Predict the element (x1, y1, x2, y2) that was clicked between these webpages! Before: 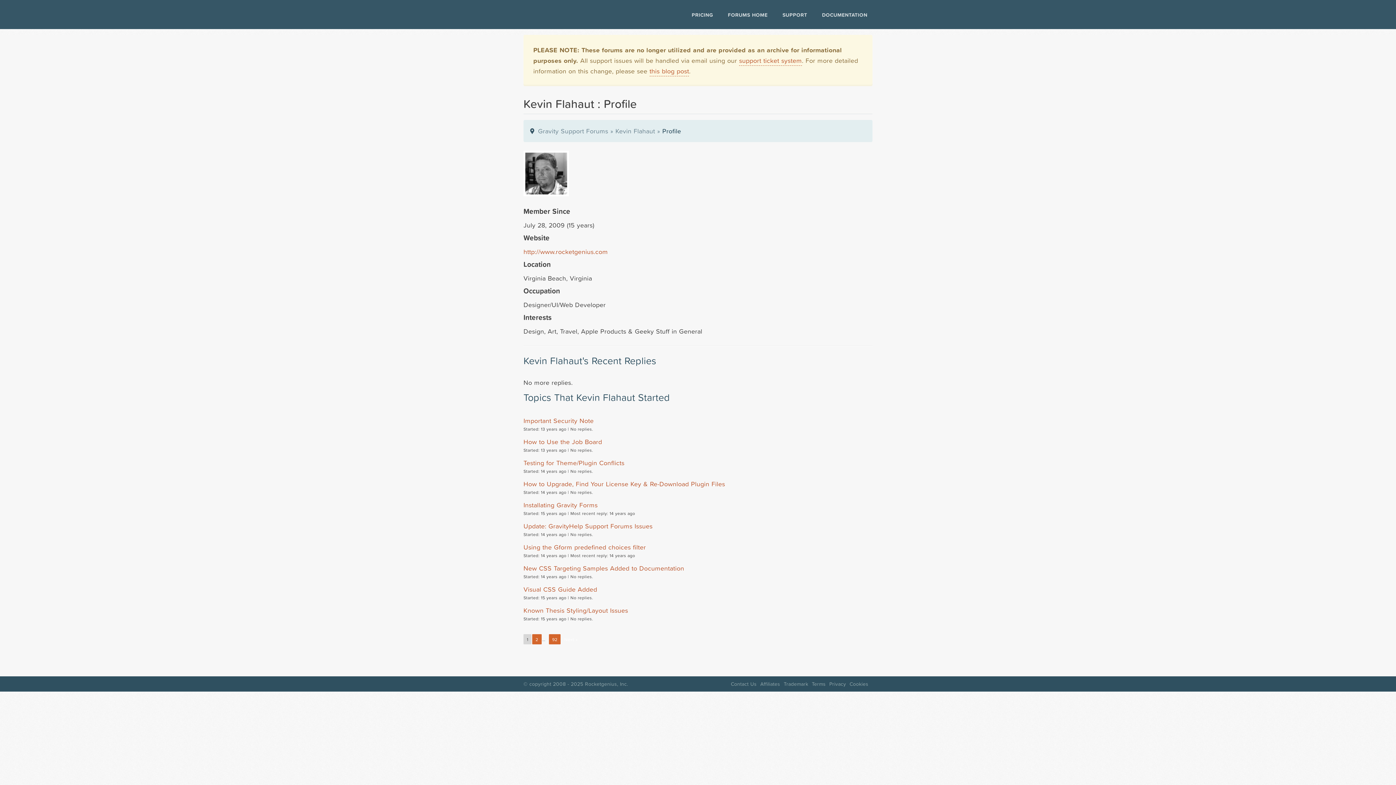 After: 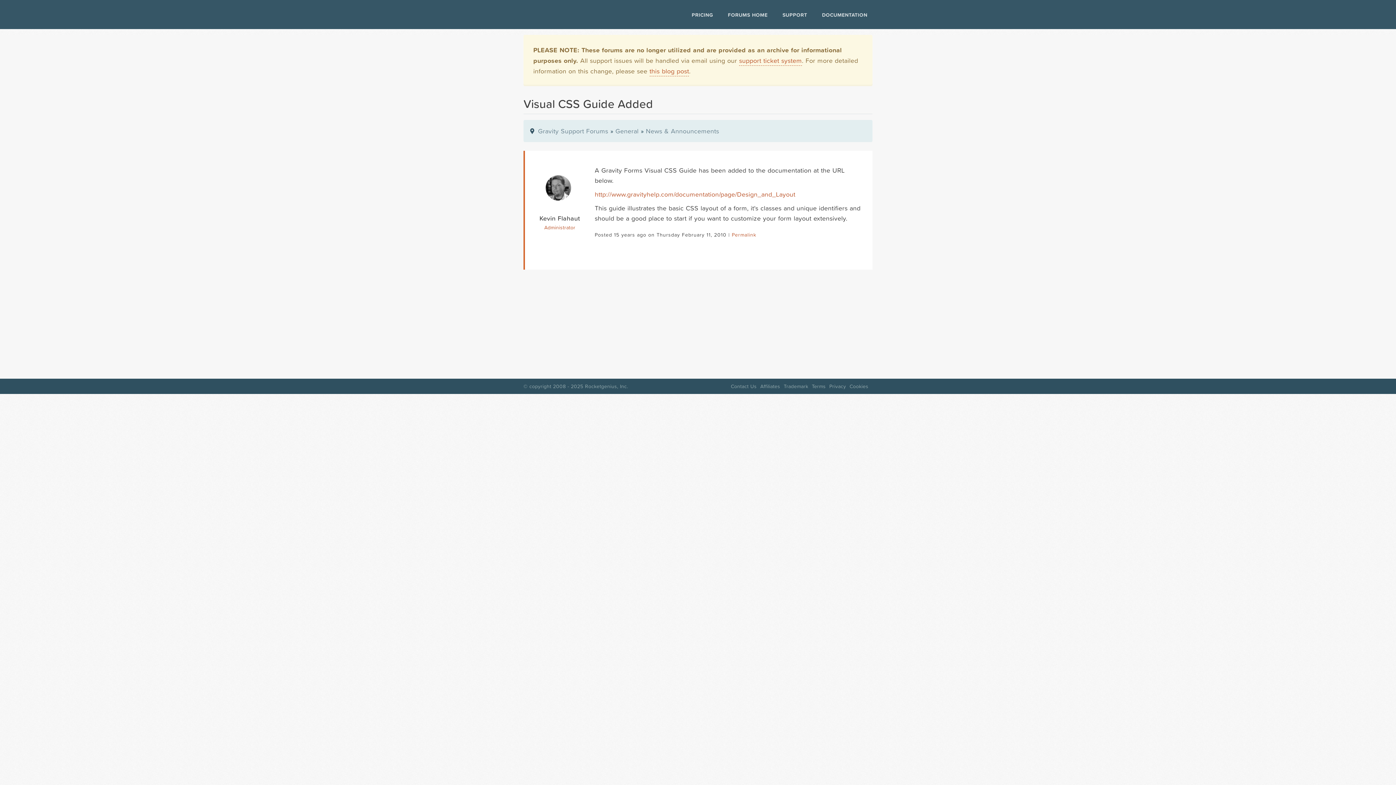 Action: label: Visual CSS Guide Added bbox: (523, 584, 597, 594)